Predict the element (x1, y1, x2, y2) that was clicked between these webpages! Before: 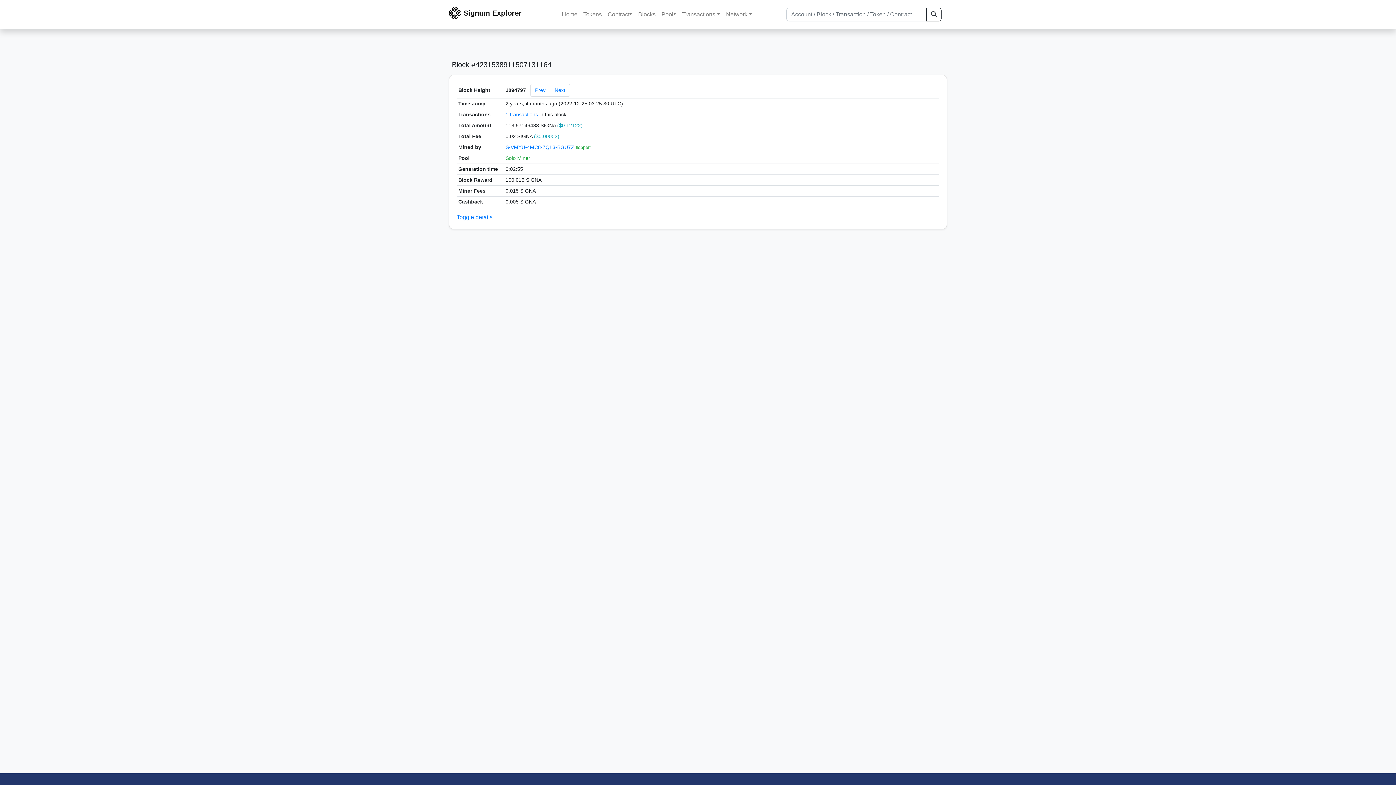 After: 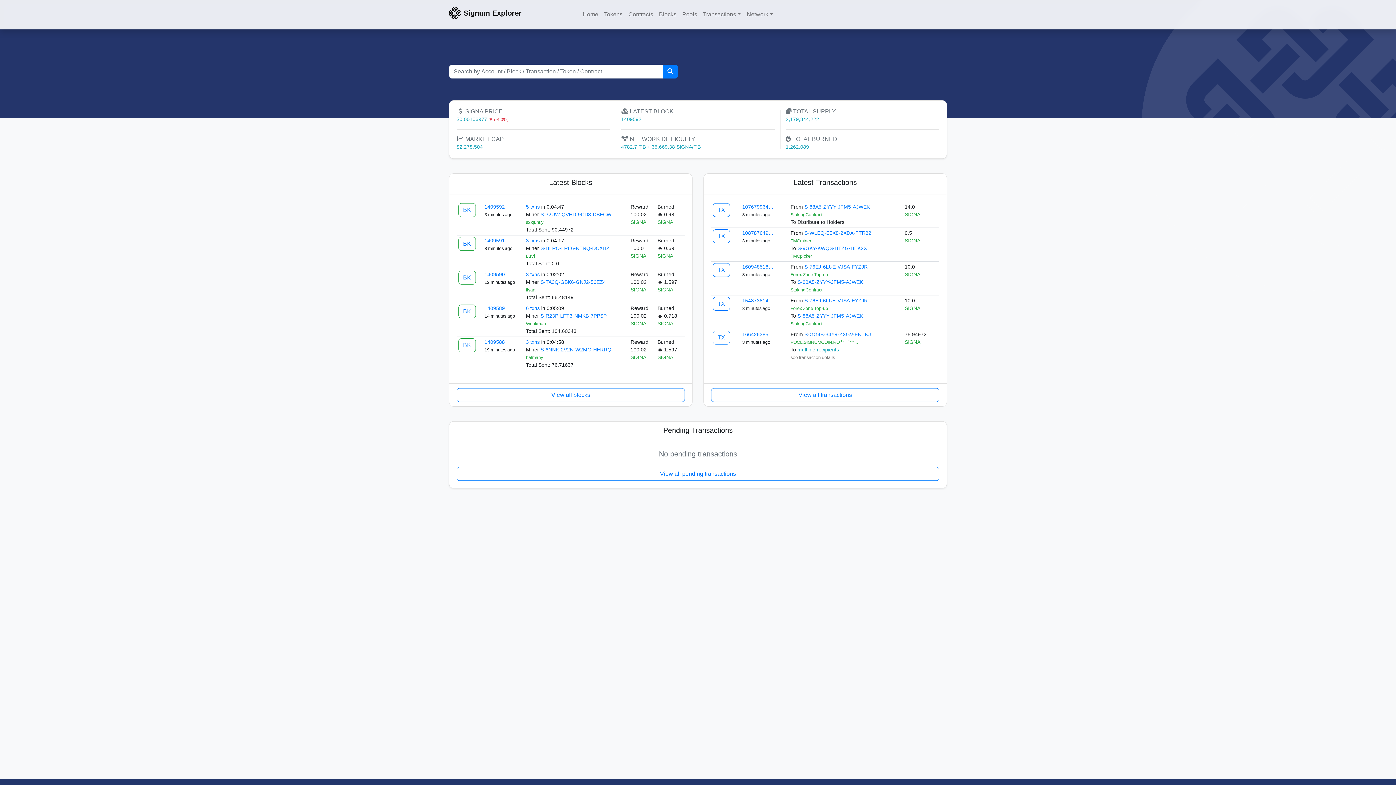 Action: bbox: (449, 7, 460, 18)